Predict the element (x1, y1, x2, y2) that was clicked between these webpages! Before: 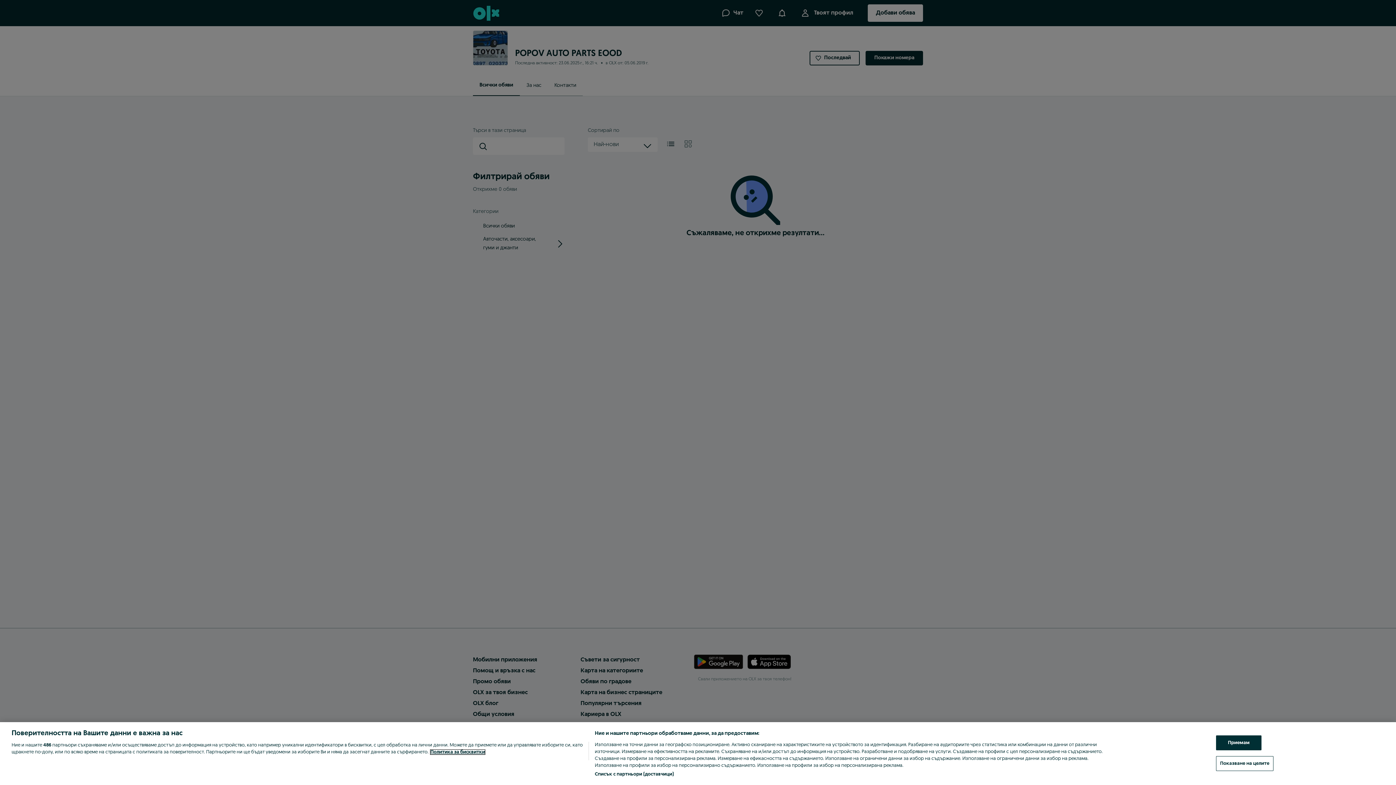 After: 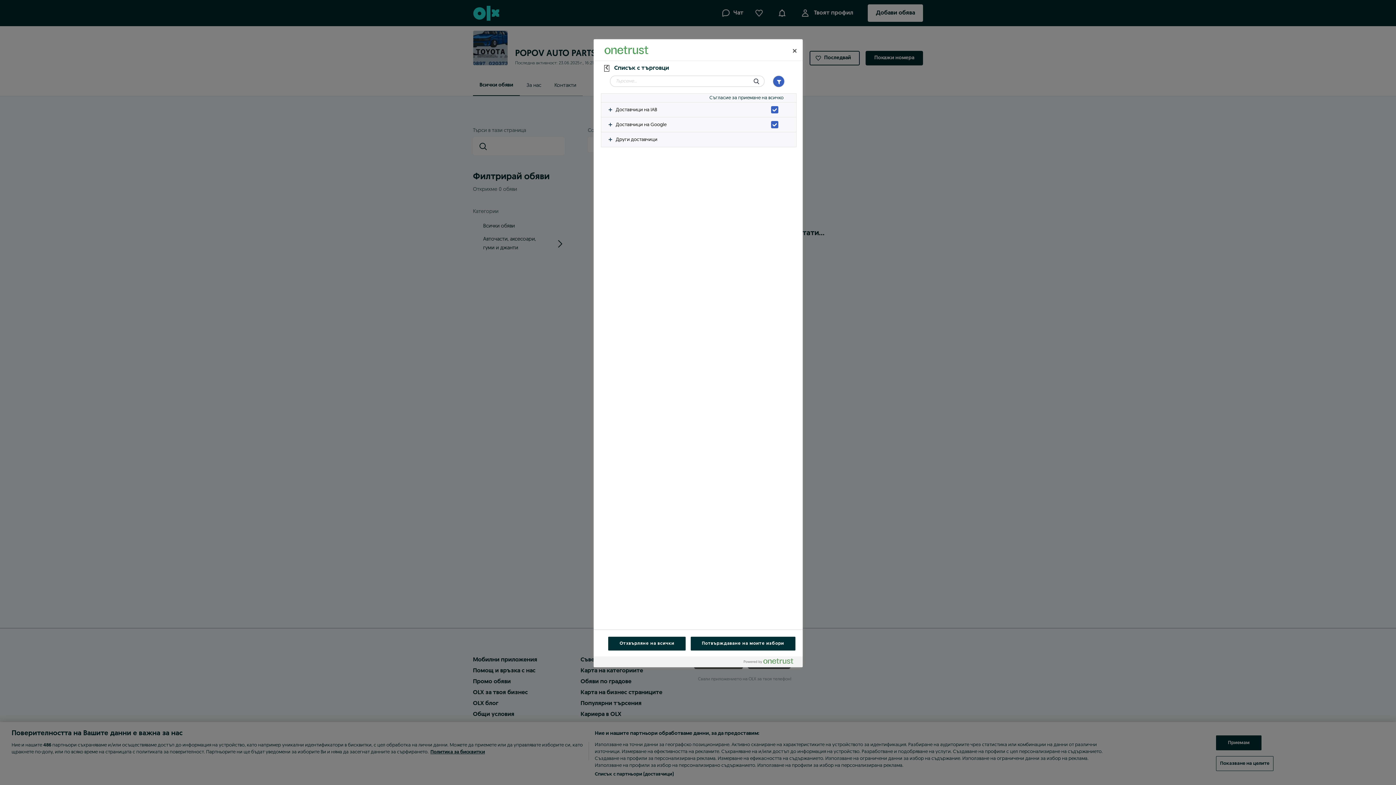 Action: bbox: (594, 771, 673, 778) label: Списък с партньори (доставчици)